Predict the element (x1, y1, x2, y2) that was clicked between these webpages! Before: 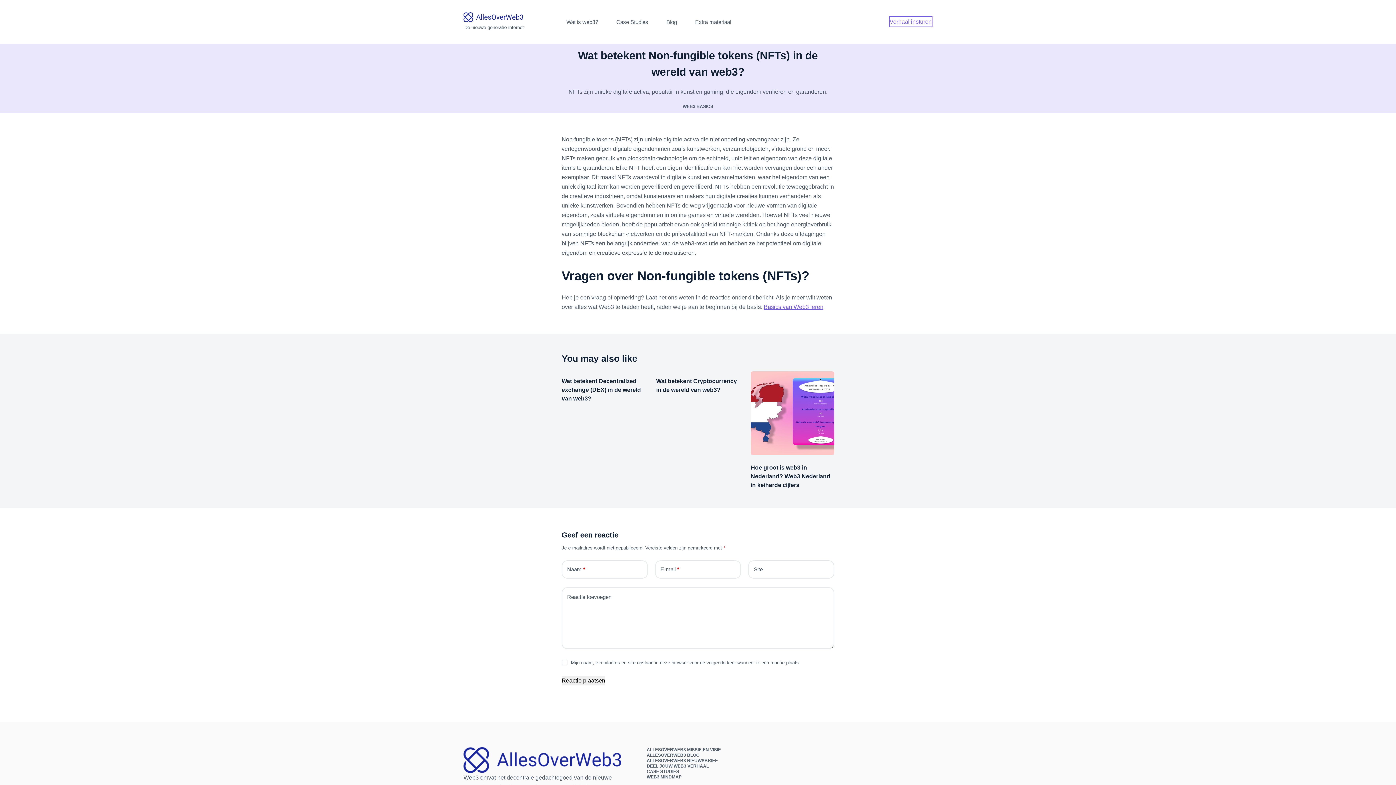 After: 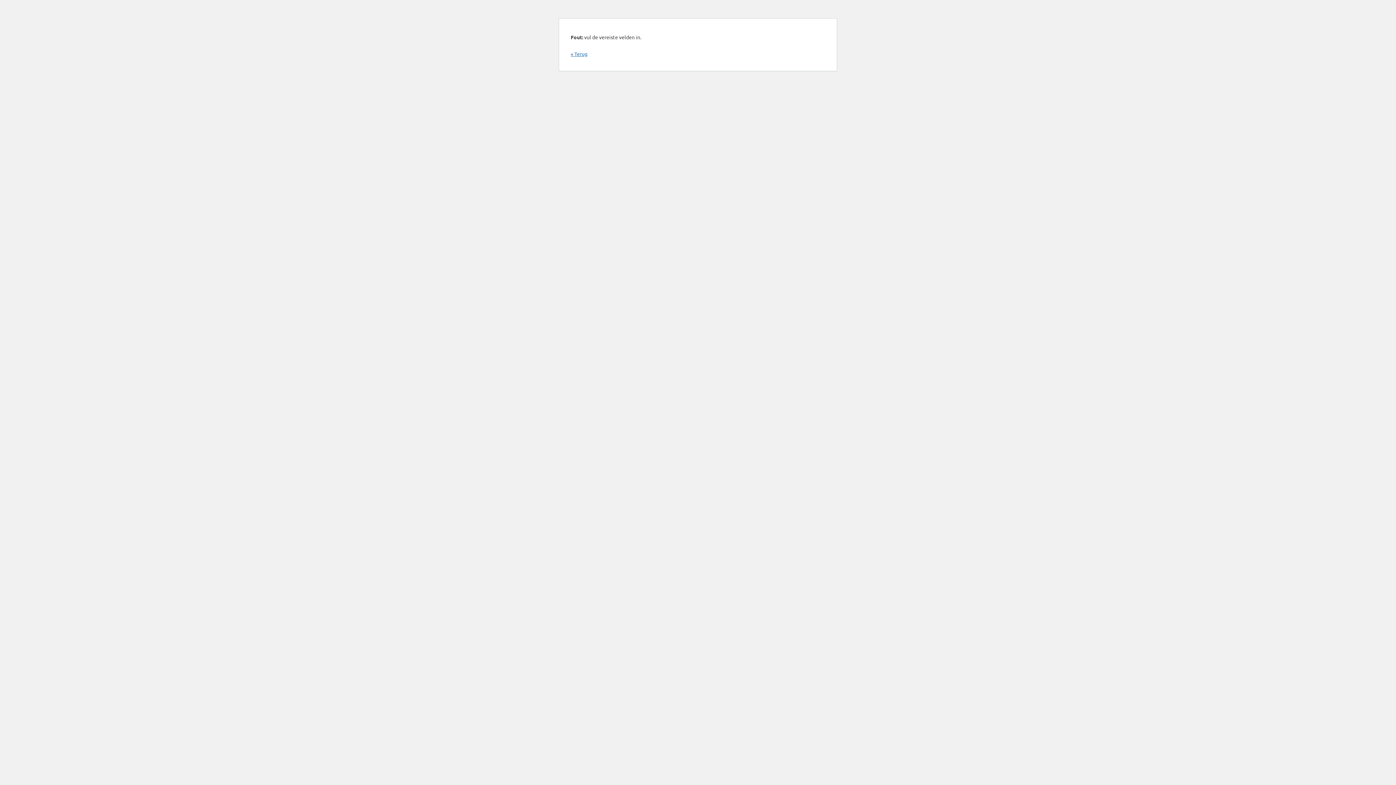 Action: label: Reactie plaatsen bbox: (561, 676, 605, 685)